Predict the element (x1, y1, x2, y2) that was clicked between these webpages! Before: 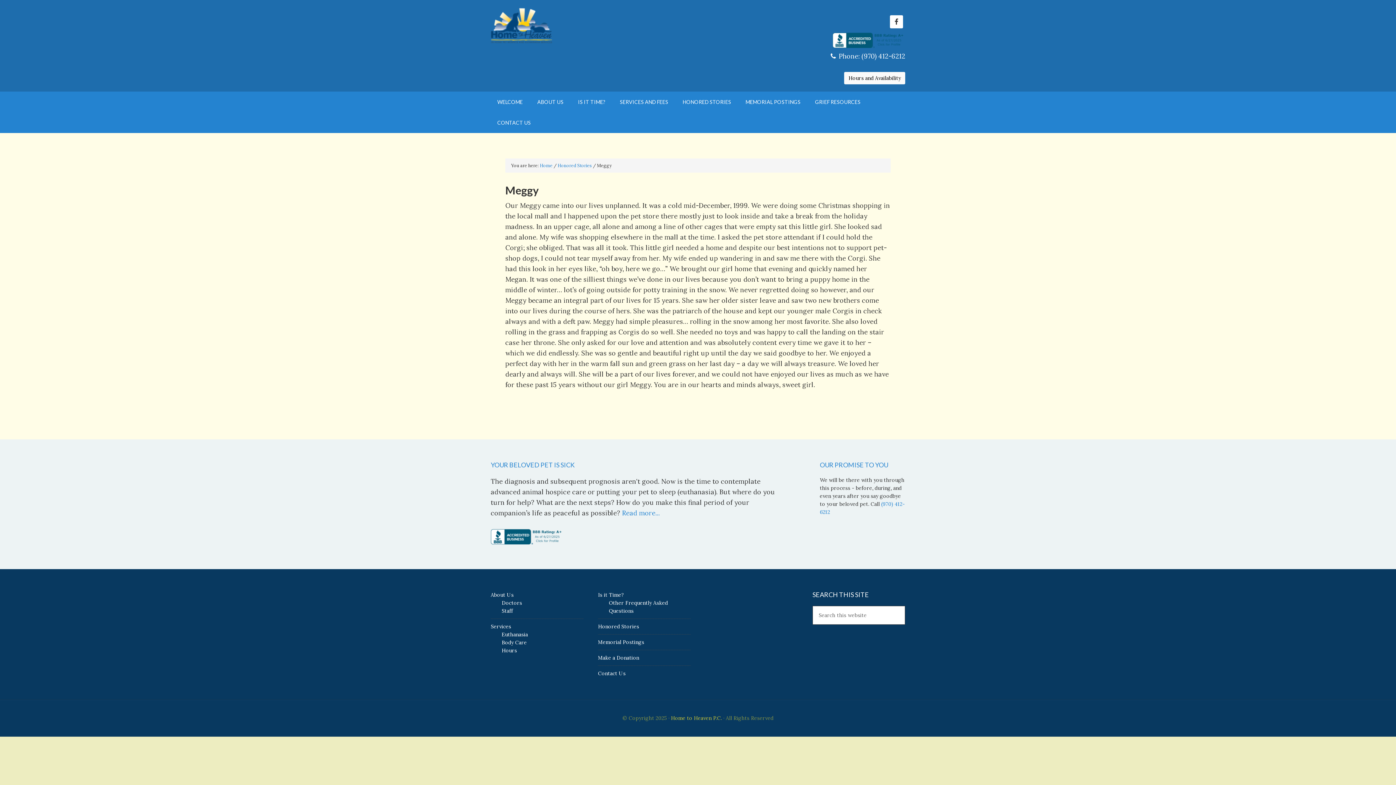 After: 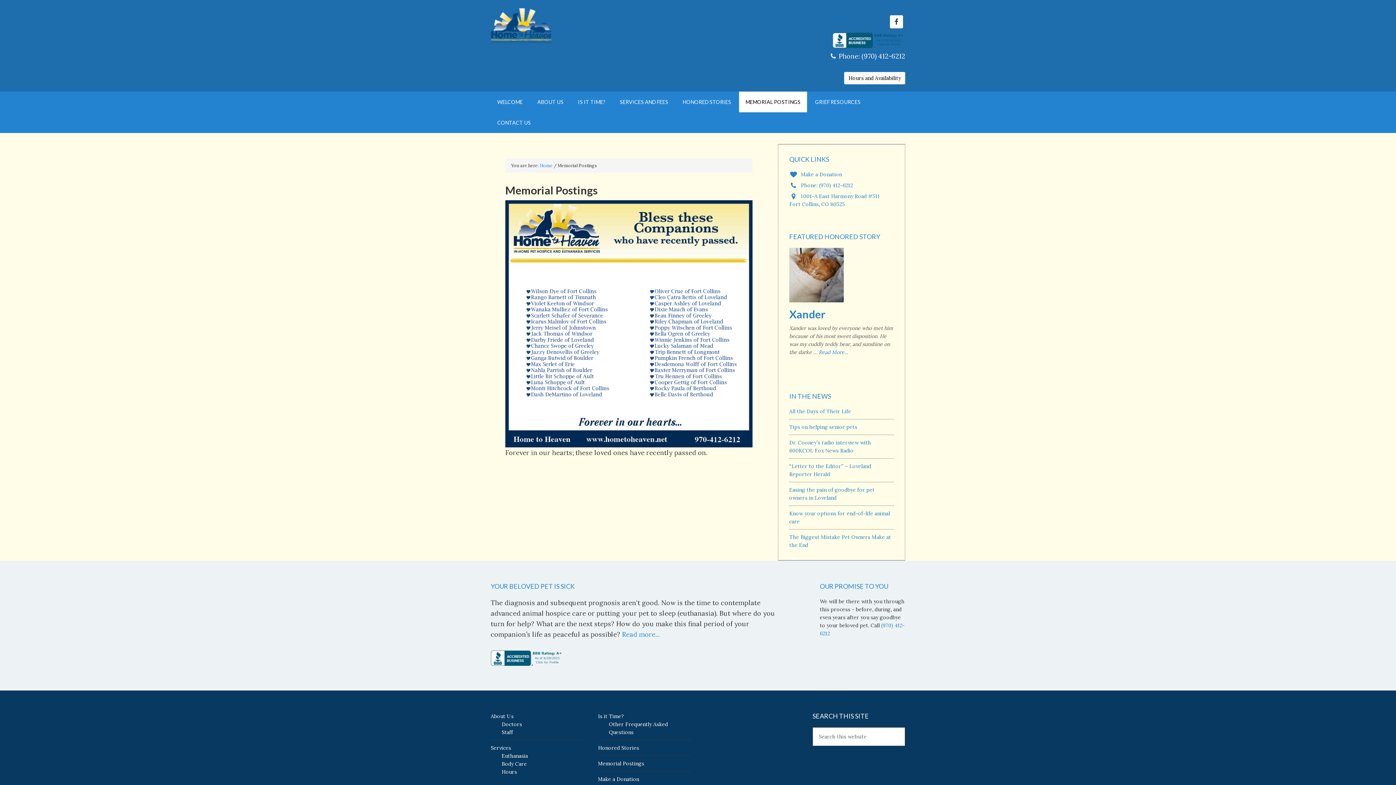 Action: bbox: (739, 91, 807, 112) label: MEMORIAL POSTINGS